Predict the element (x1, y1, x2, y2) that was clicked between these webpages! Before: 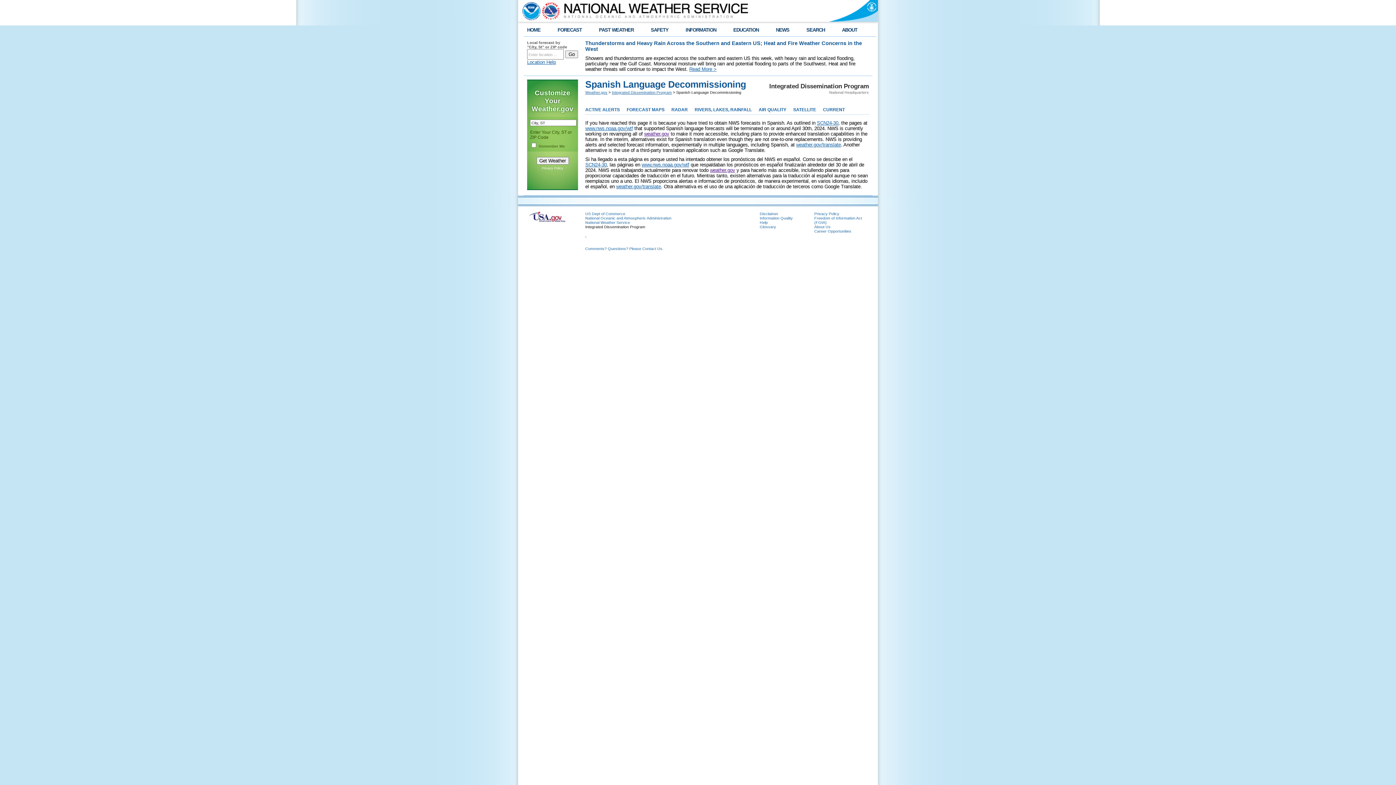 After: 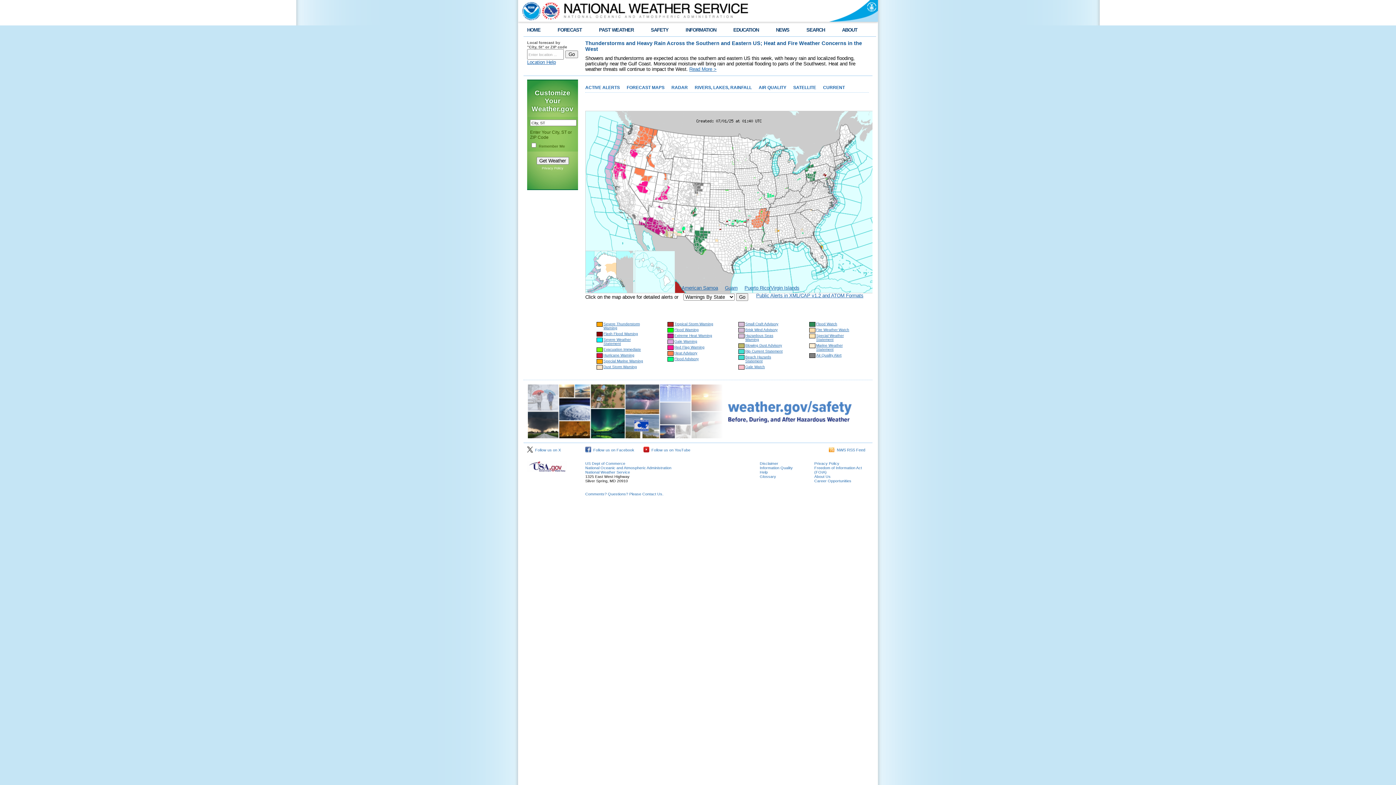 Action: bbox: (585, 90, 607, 94) label: Weather.gov